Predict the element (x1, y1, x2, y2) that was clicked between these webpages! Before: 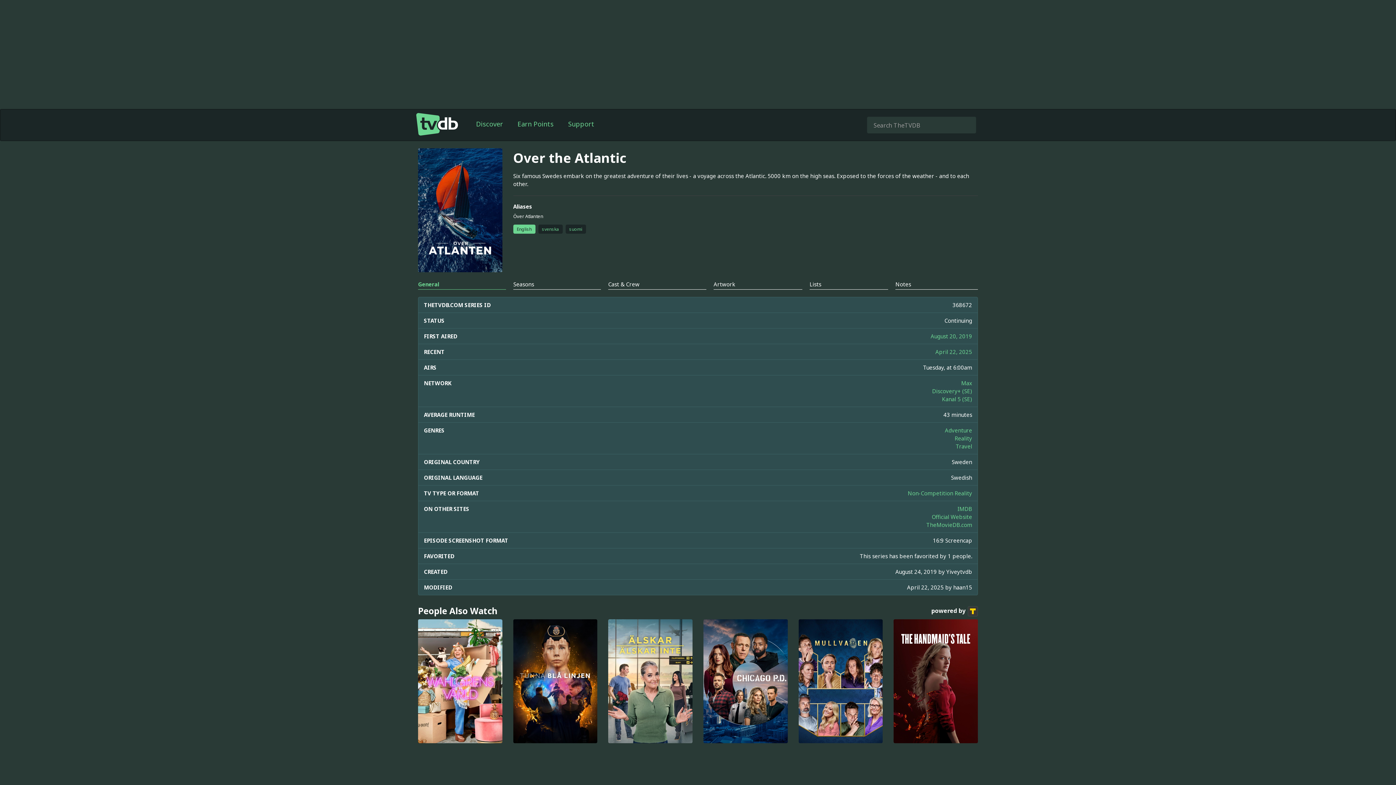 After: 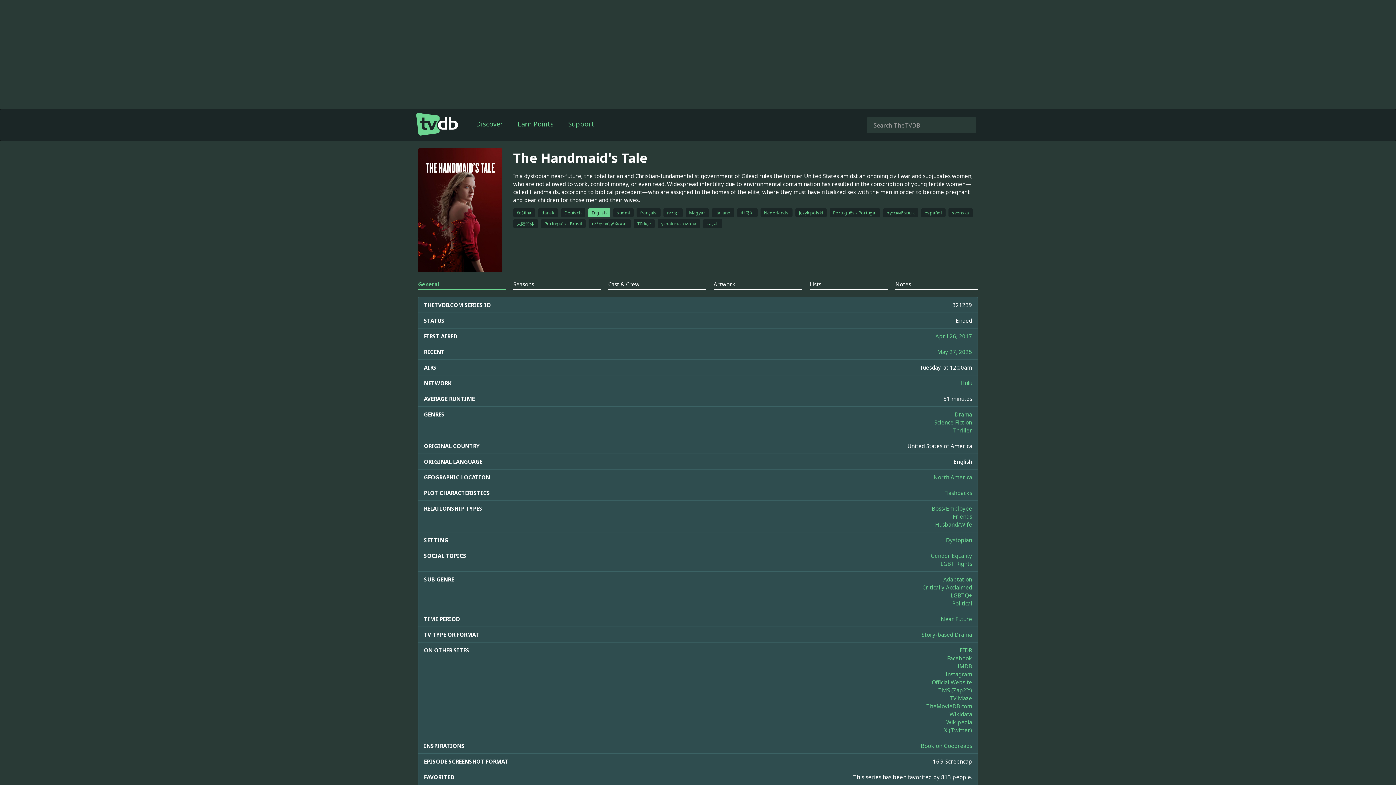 Action: bbox: (893, 619, 978, 743)